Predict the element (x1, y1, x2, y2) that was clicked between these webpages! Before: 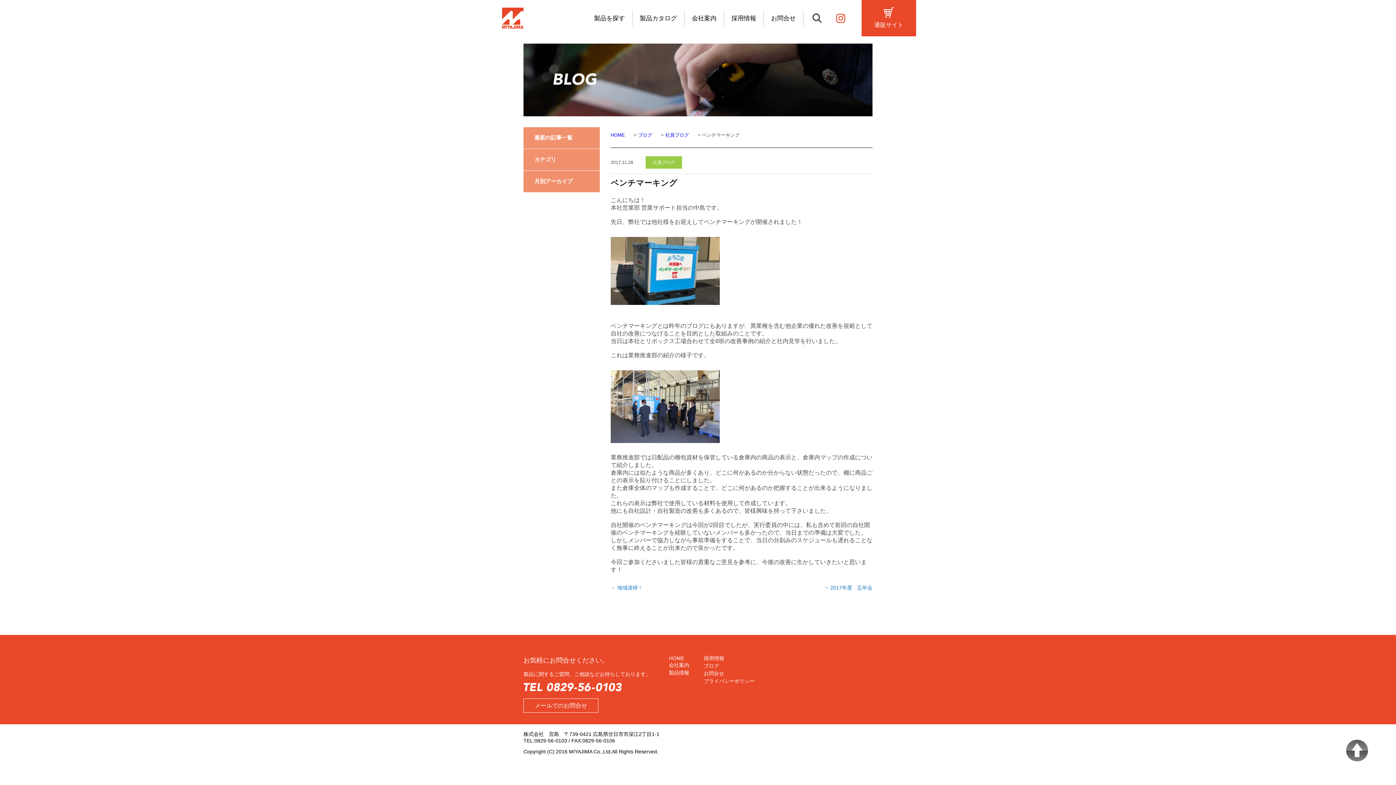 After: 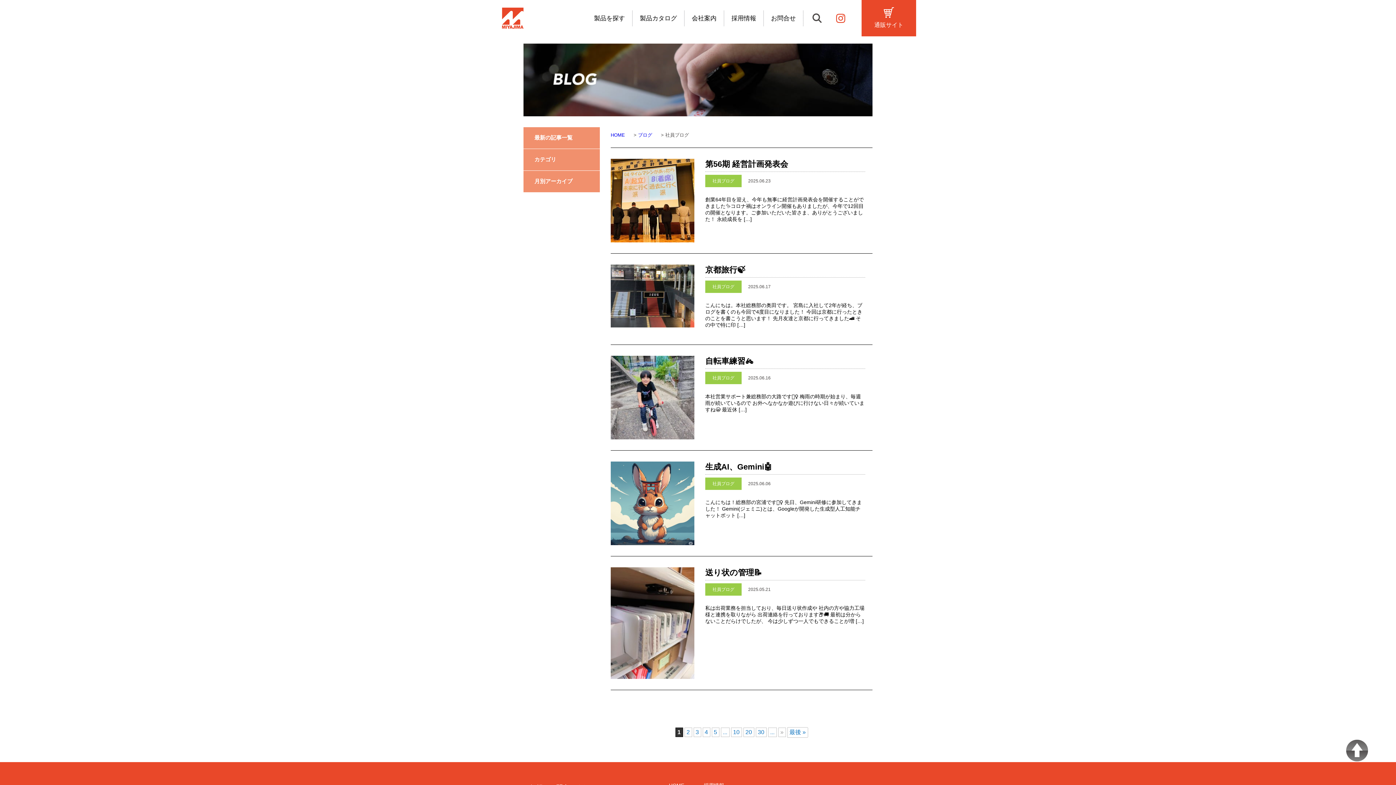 Action: bbox: (665, 132, 689, 137) label: 社員ブログ